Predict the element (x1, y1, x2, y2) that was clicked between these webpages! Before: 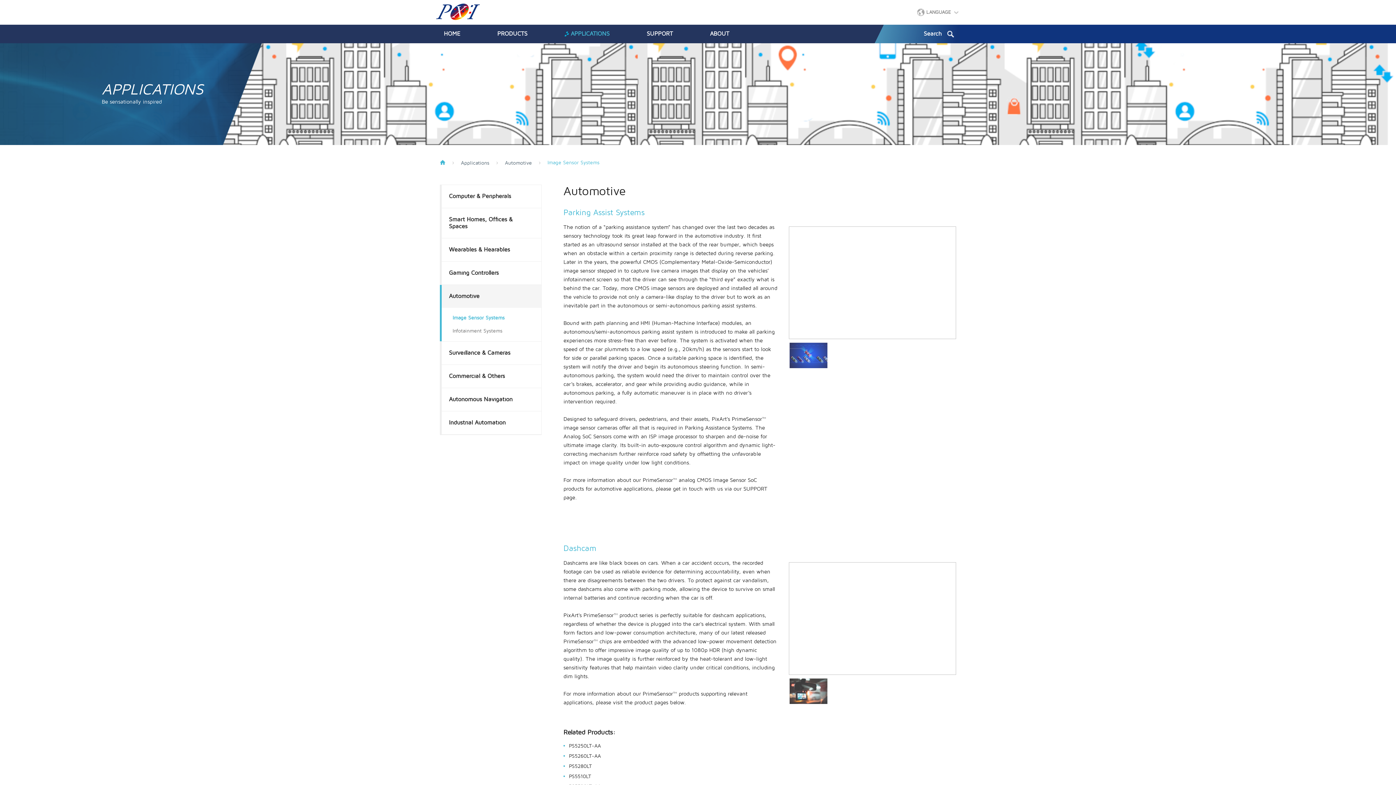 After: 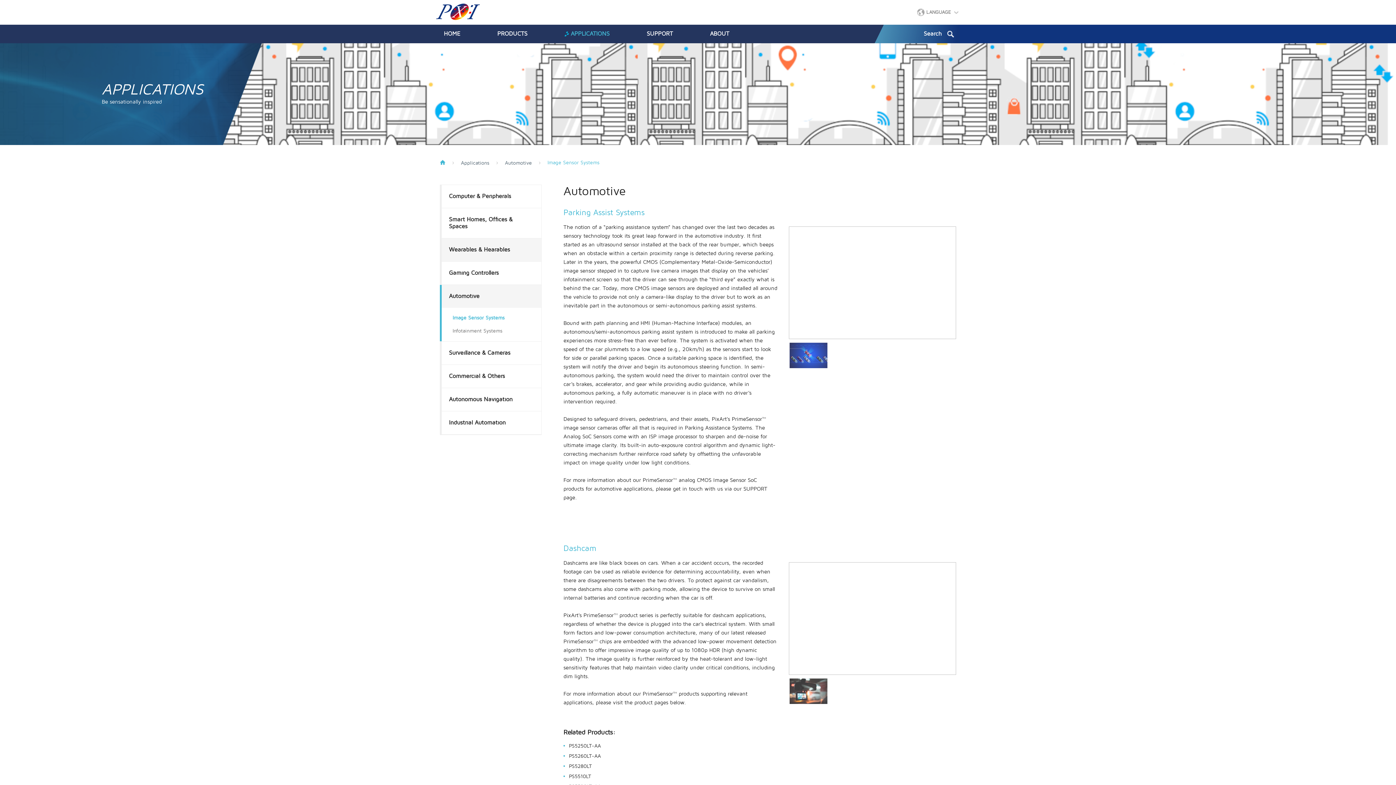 Action: label: Wearables & Hearables bbox: (440, 238, 541, 261)